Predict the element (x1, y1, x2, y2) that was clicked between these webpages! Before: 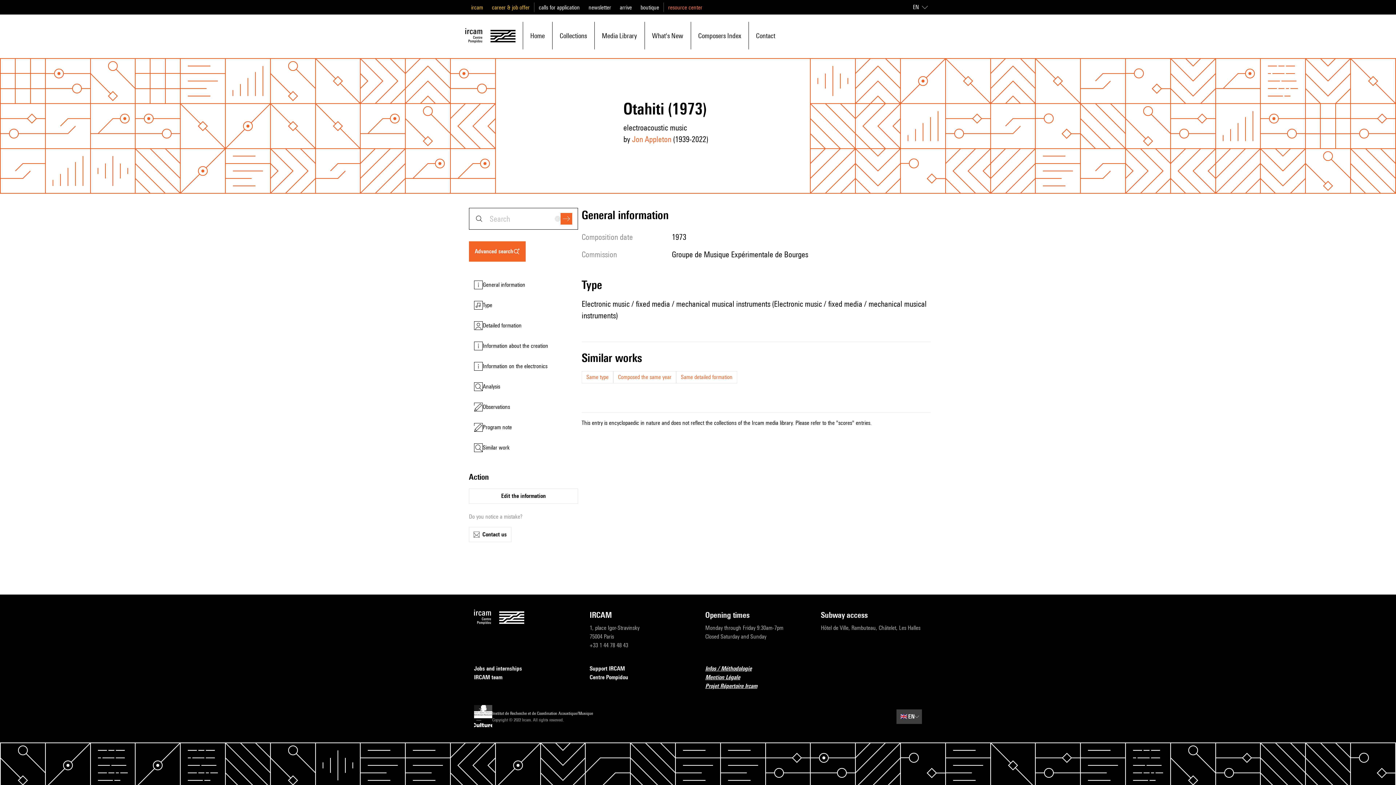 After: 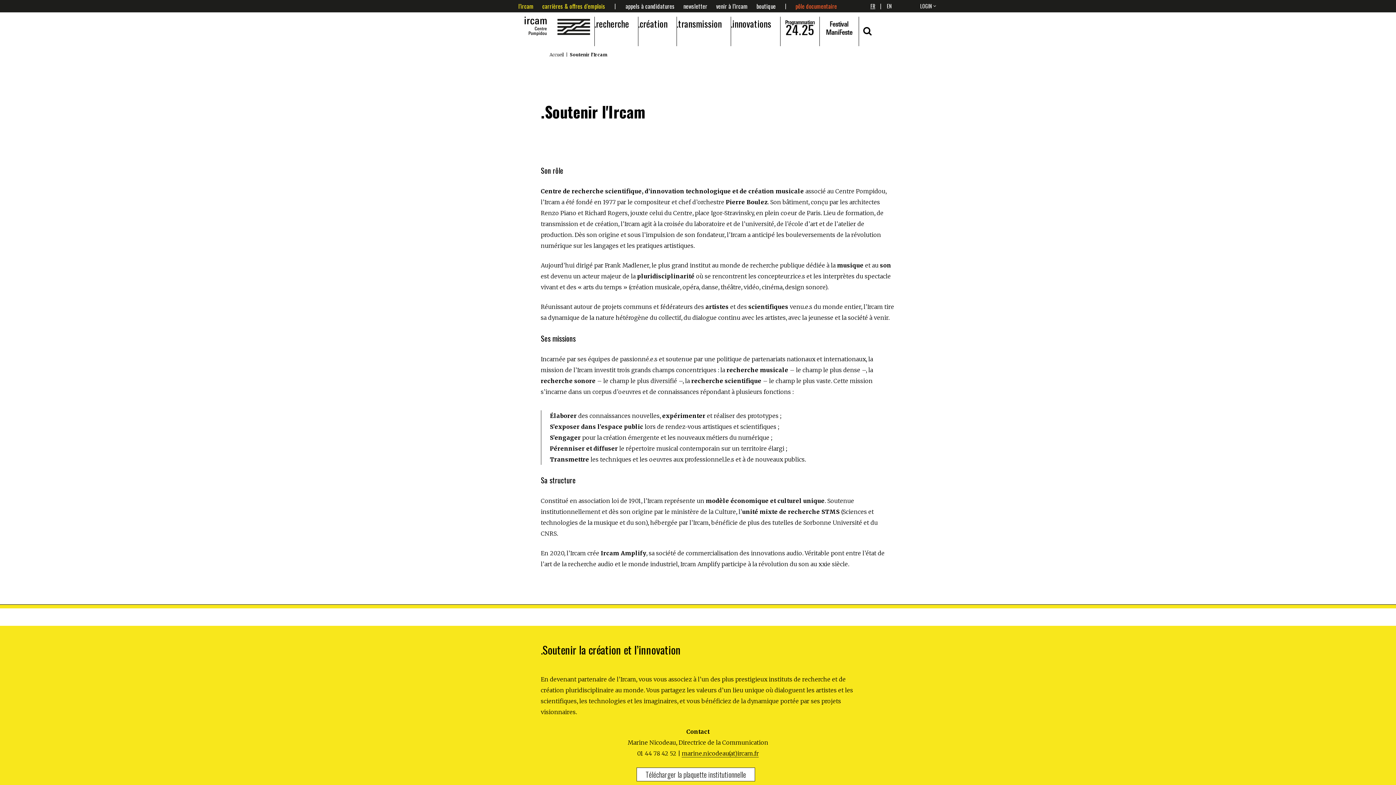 Action: label: Support IRCAM bbox: (589, 664, 690, 673)